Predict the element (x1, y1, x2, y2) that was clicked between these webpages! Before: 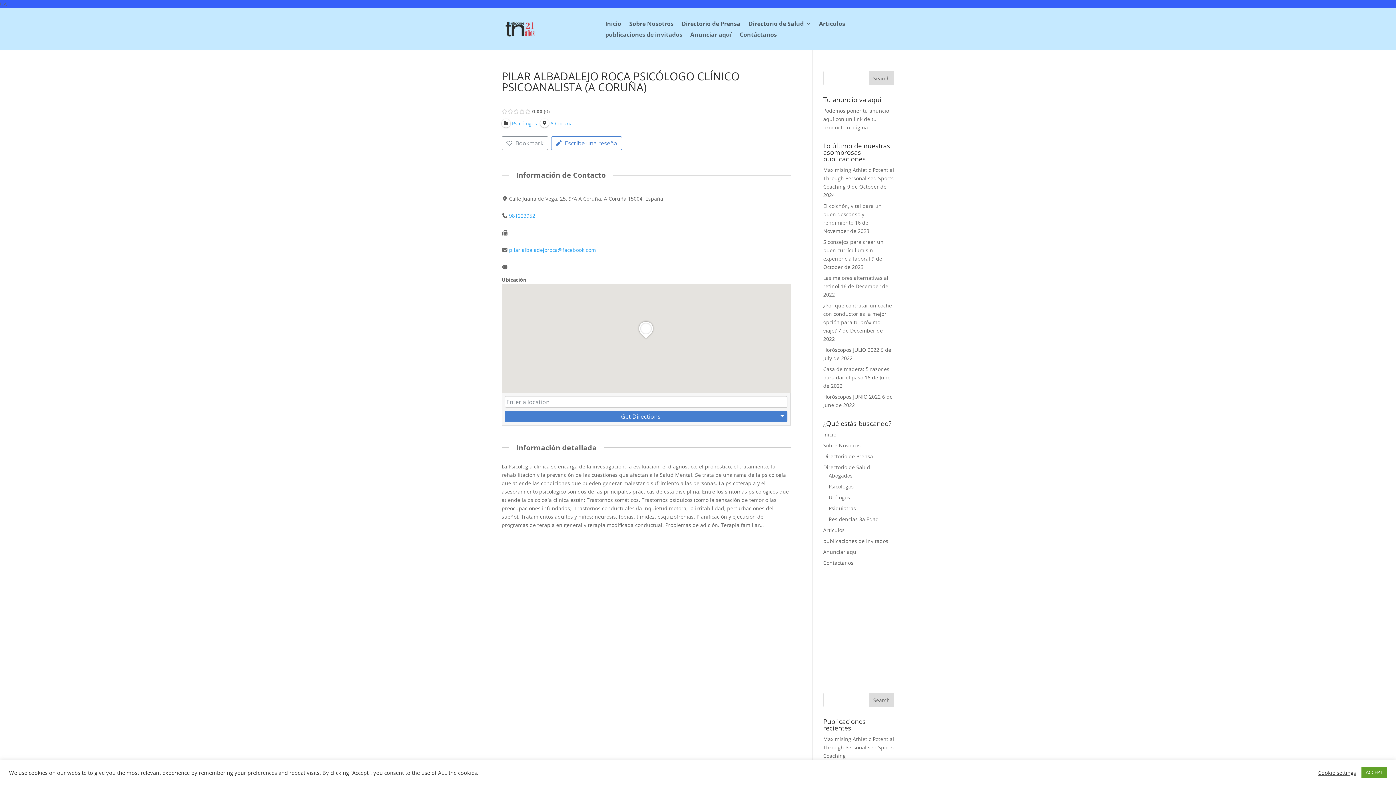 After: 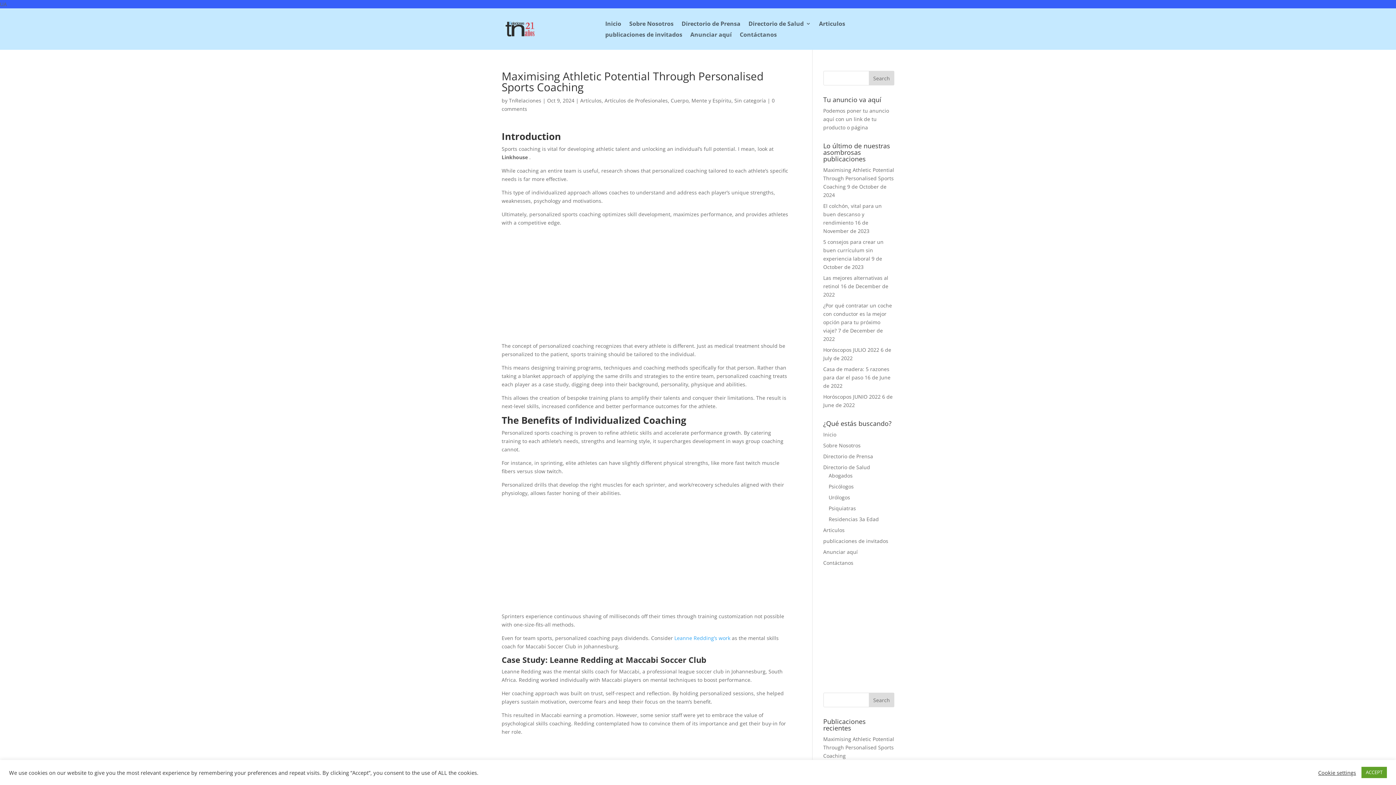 Action: label: Maximising Athletic Potential Through Personalised Sports Coaching bbox: (823, 736, 894, 759)